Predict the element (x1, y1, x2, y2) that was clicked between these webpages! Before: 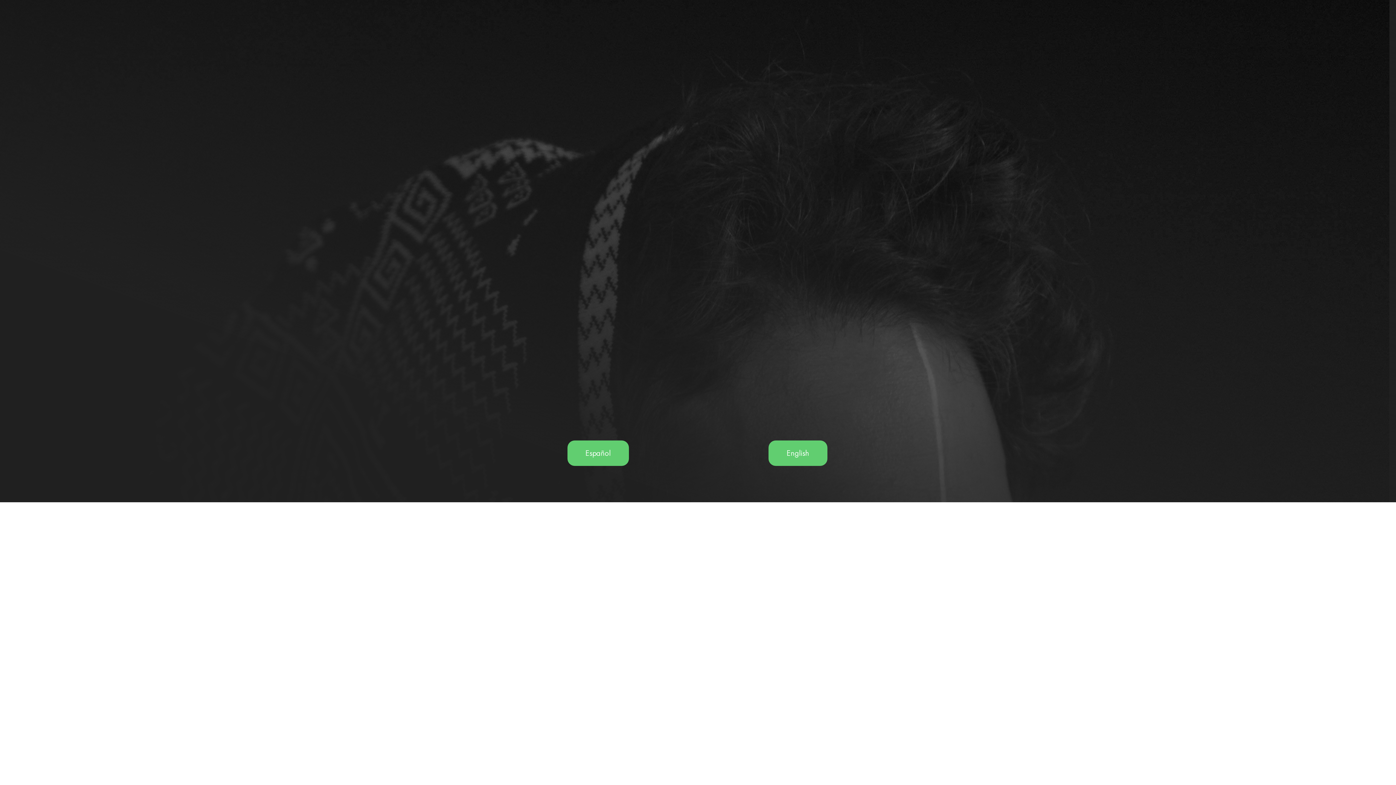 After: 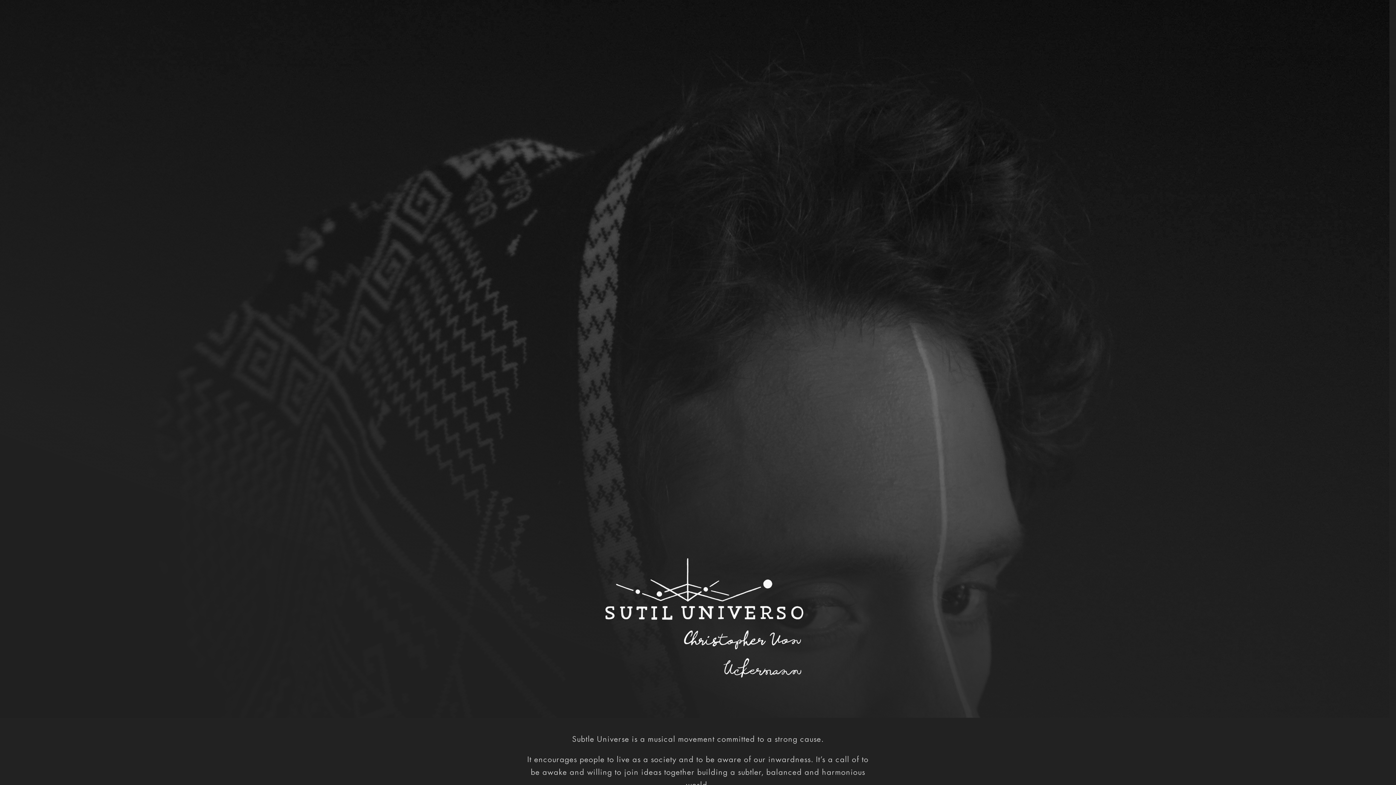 Action: bbox: (768, 440, 827, 466) label: English